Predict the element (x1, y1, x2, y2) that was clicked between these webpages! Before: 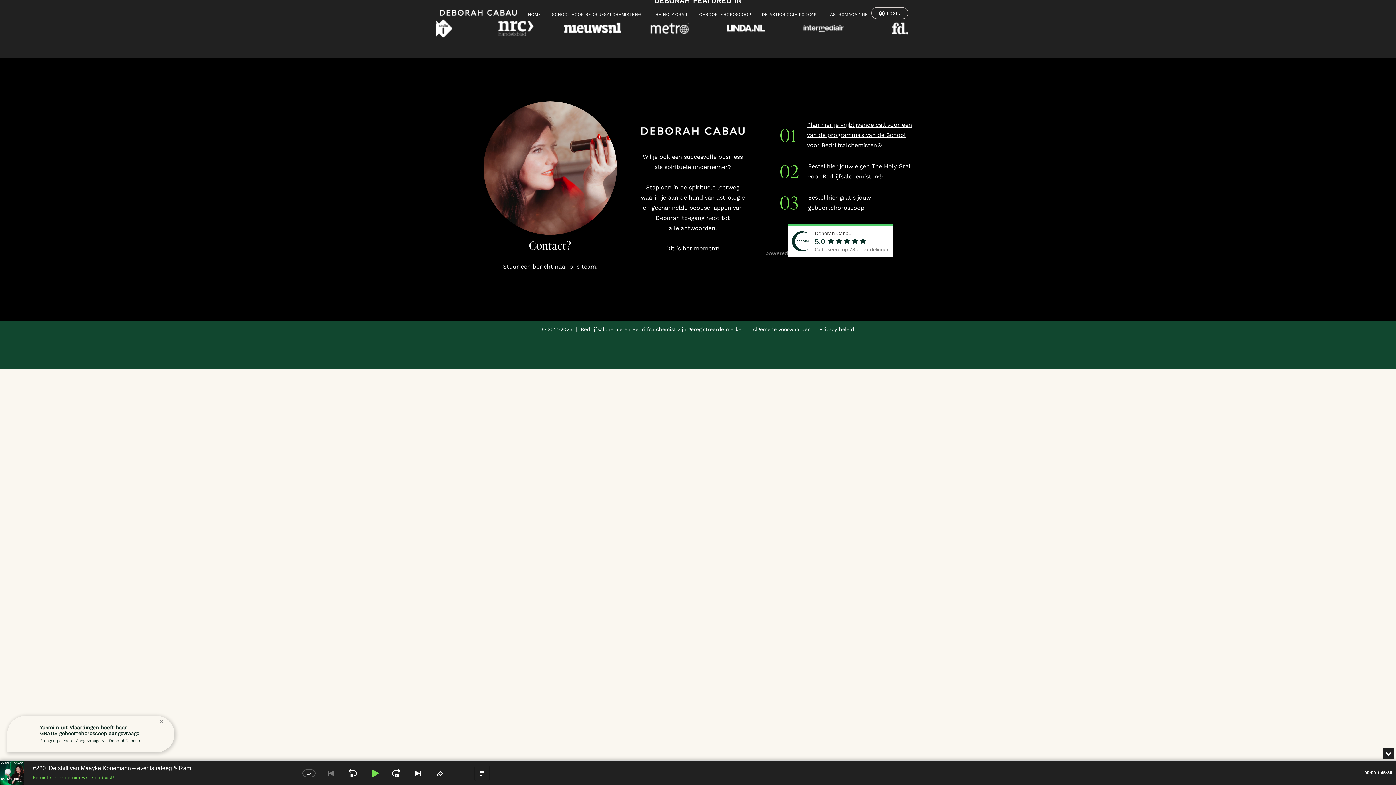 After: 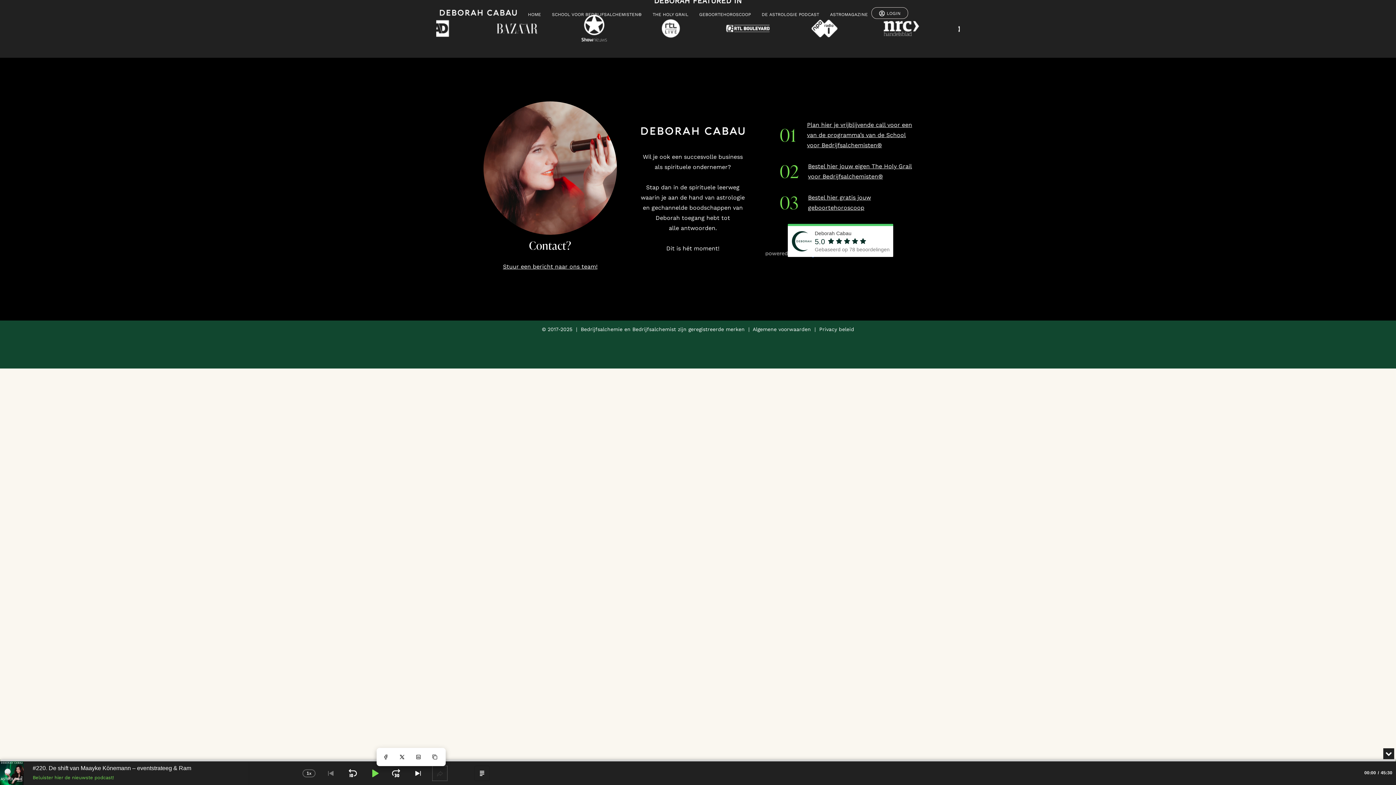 Action: label: SHARE THIS EPISODE bbox: (432, 766, 447, 780)